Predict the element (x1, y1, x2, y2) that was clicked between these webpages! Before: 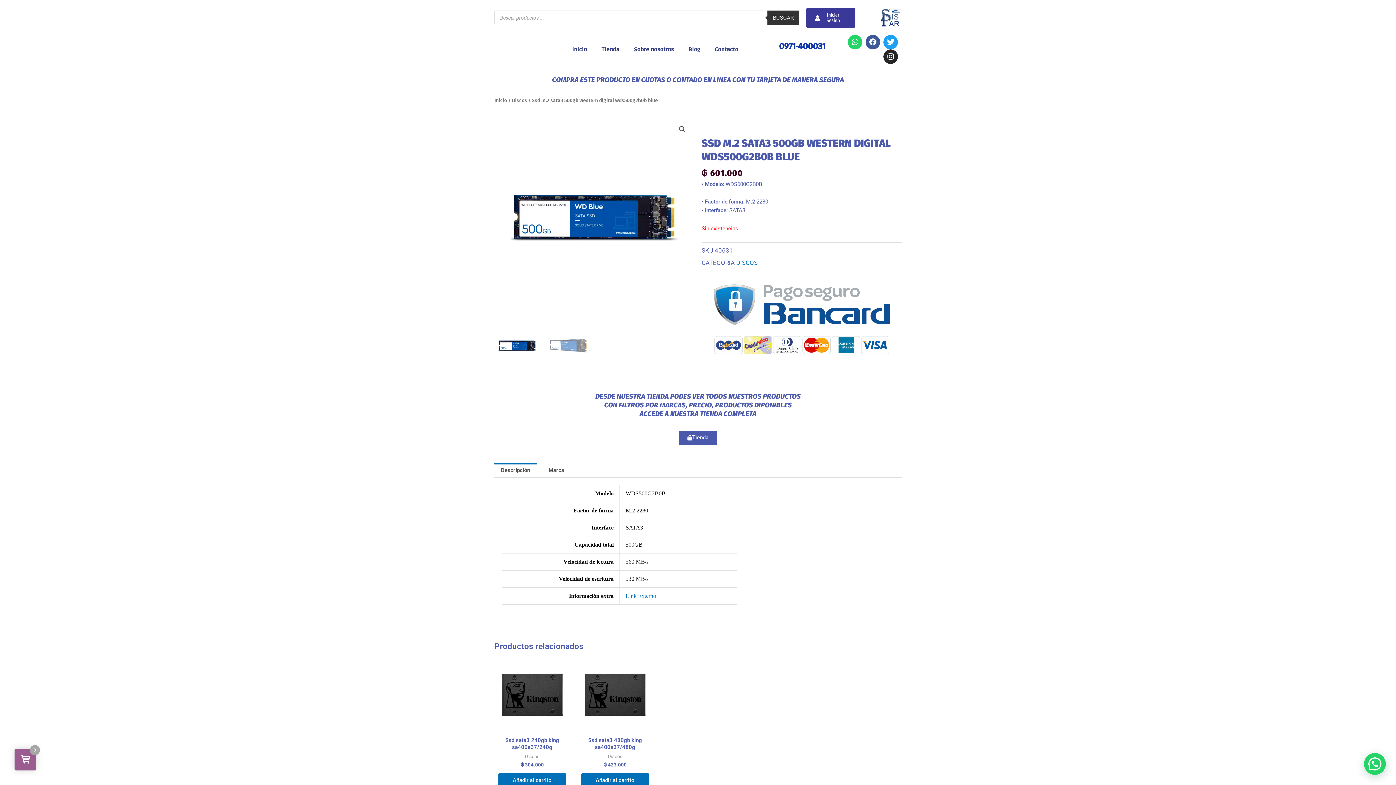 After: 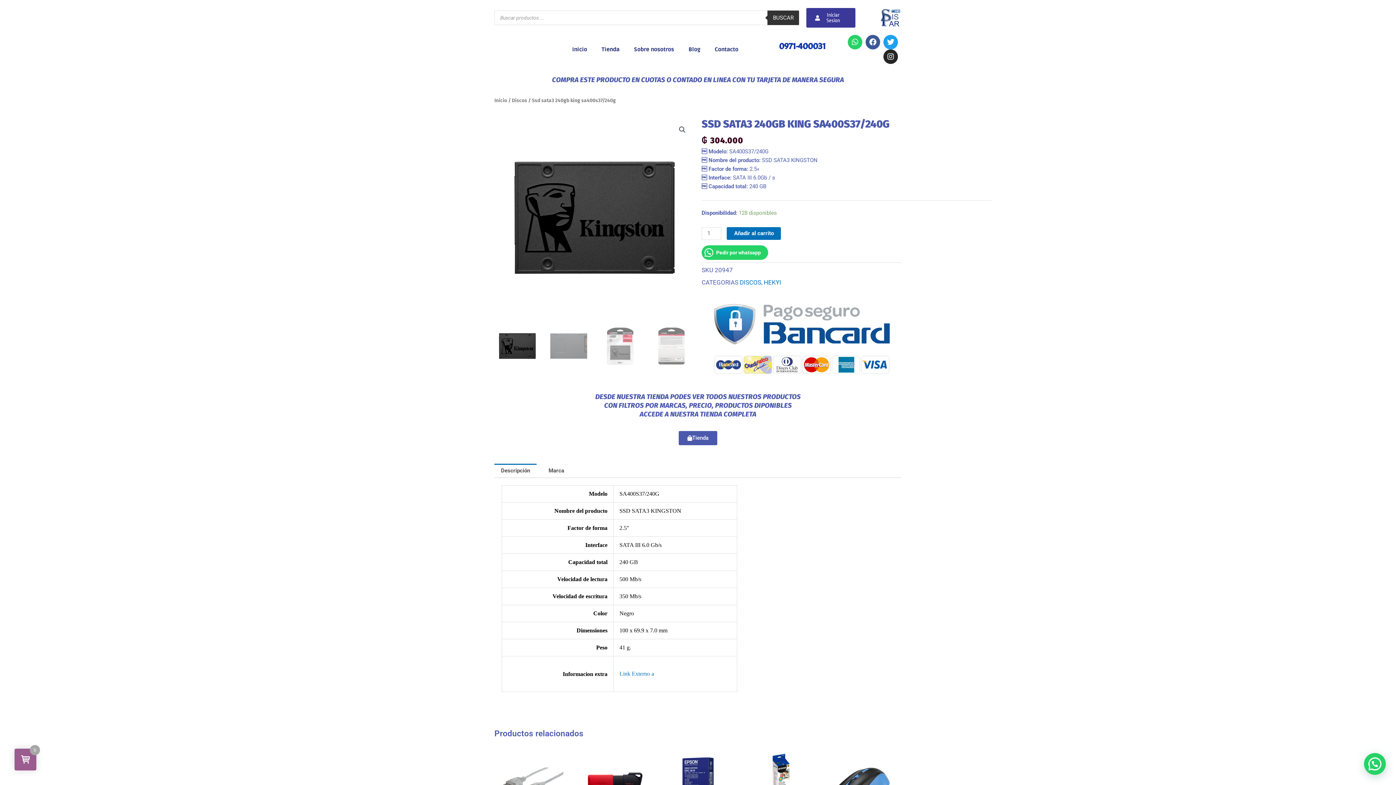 Action: bbox: (494, 657, 570, 733)